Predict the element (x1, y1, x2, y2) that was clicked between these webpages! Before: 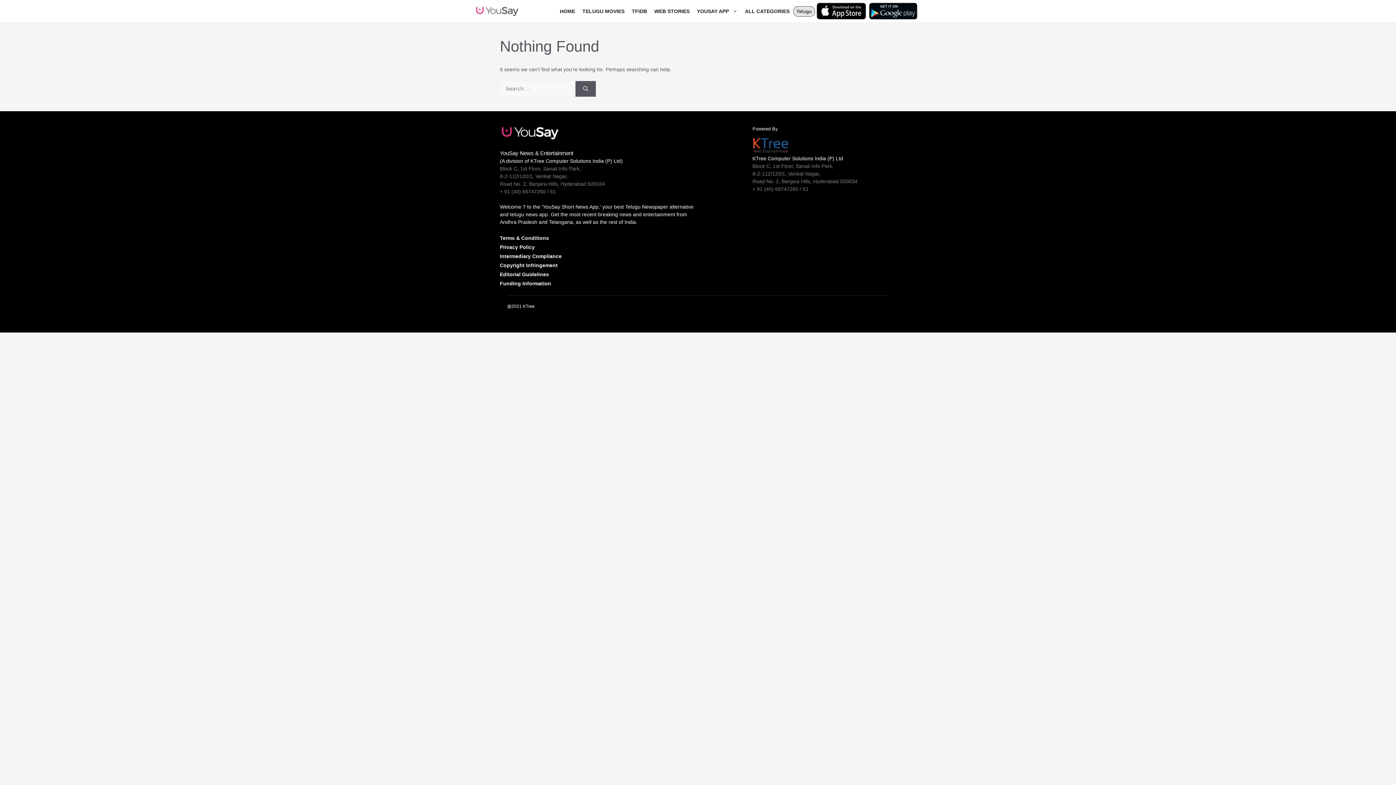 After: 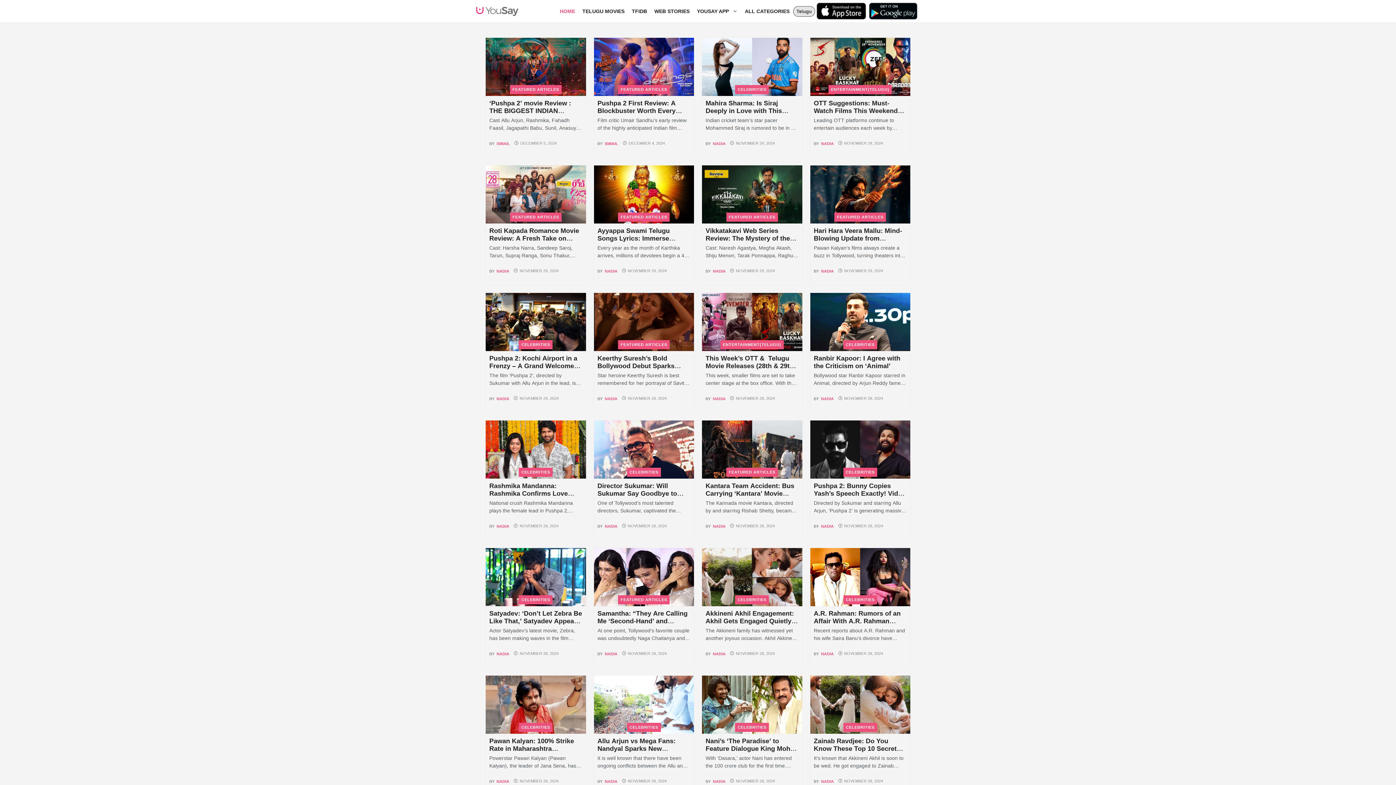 Action: bbox: (476, 7, 518, 13)